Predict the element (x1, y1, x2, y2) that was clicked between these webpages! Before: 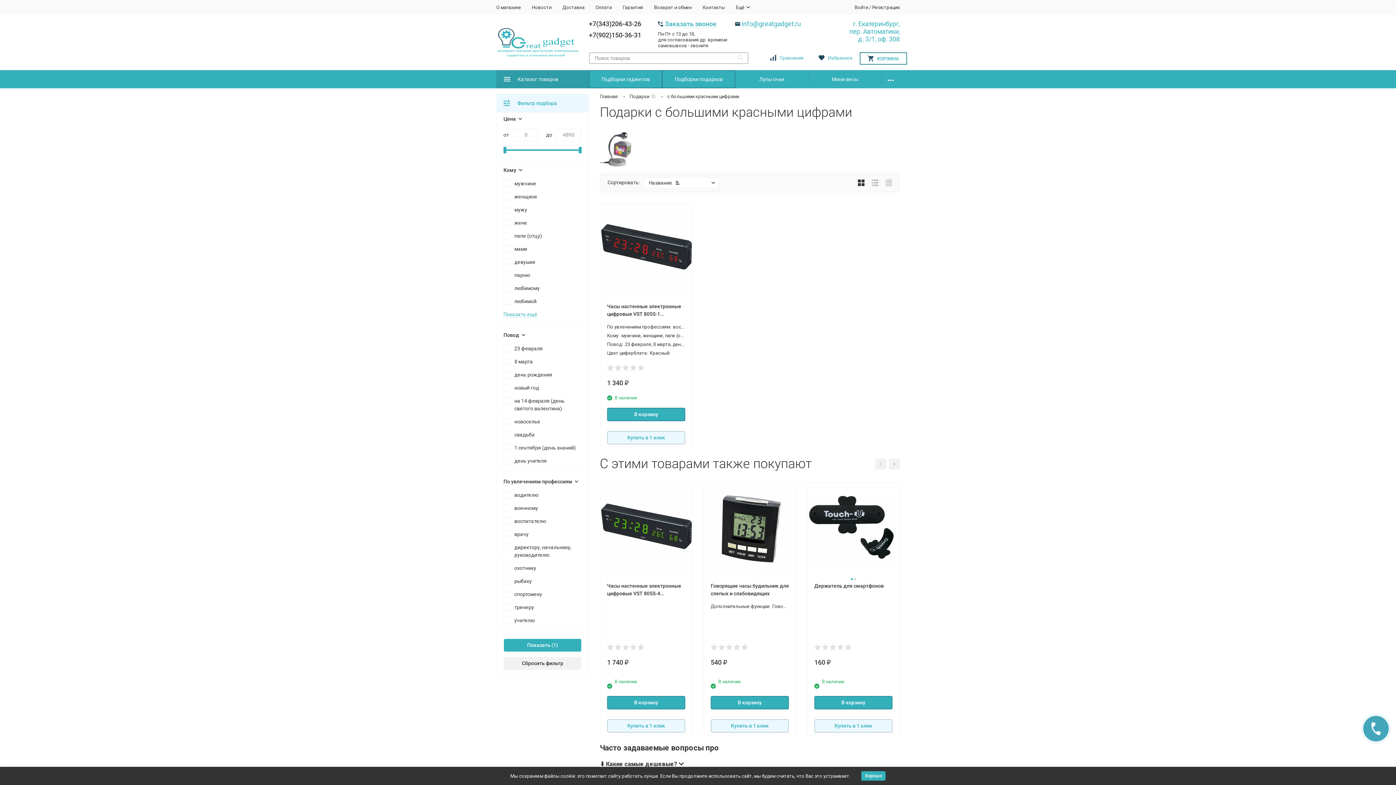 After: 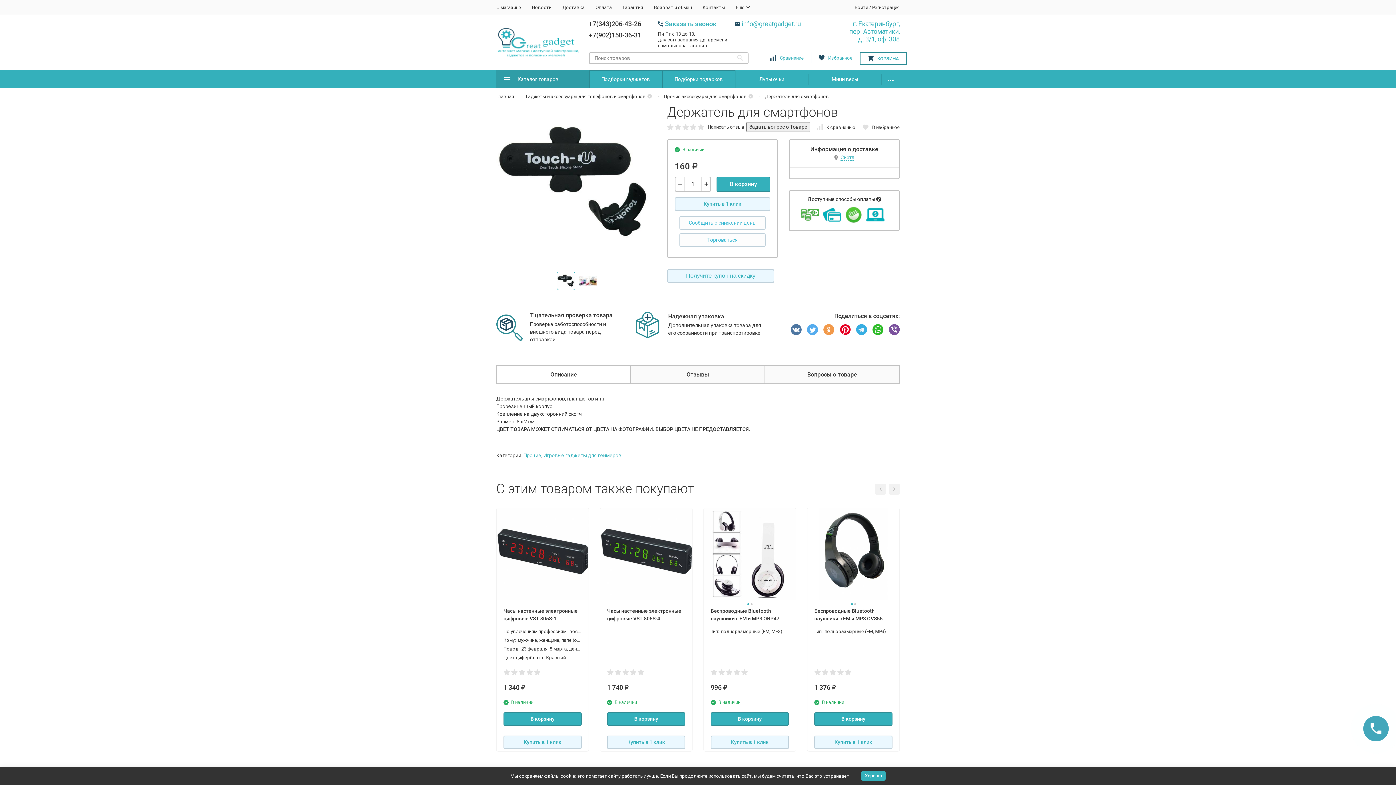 Action: label: Держатель для смартфонов bbox: (814, 582, 892, 597)